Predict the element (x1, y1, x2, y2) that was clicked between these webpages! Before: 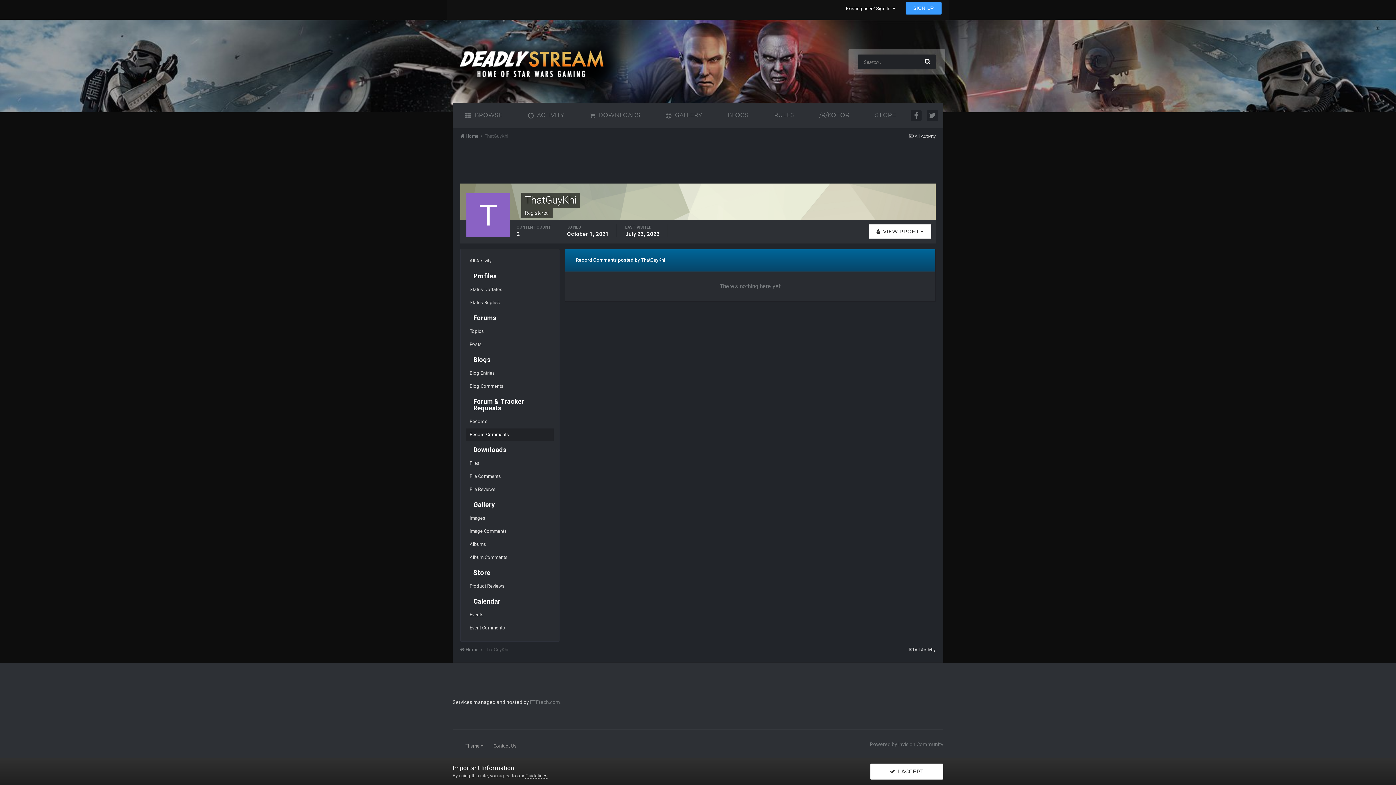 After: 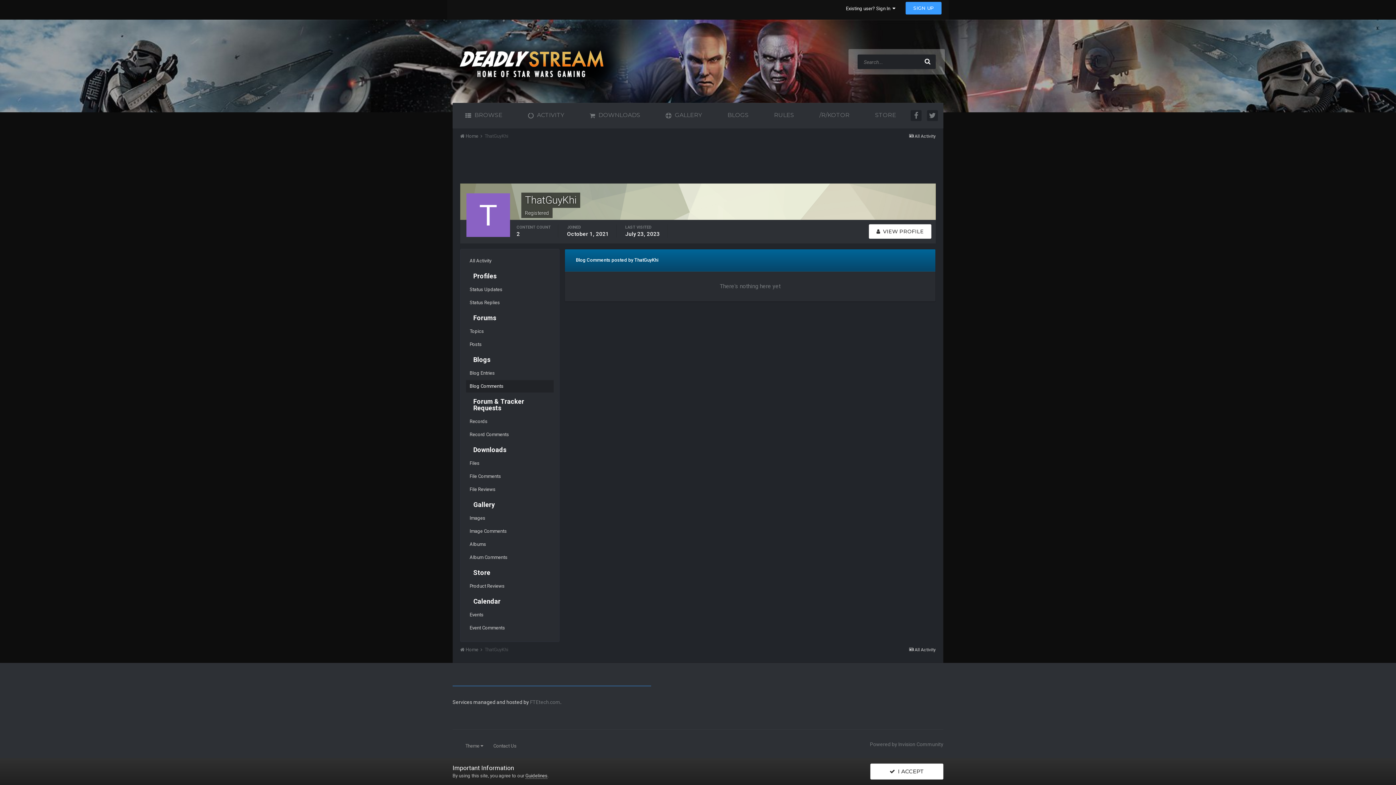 Action: bbox: (466, 380, 553, 392) label: Blog Comments